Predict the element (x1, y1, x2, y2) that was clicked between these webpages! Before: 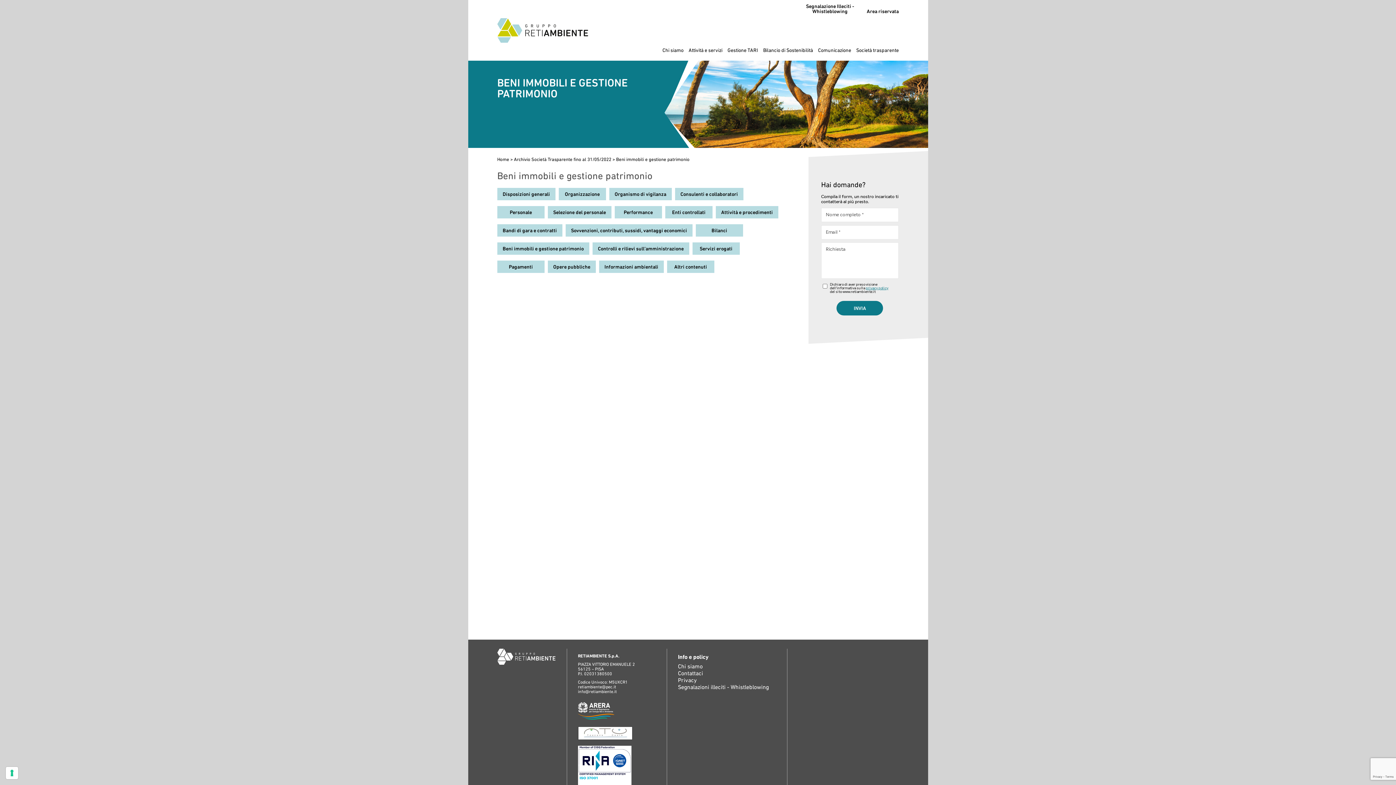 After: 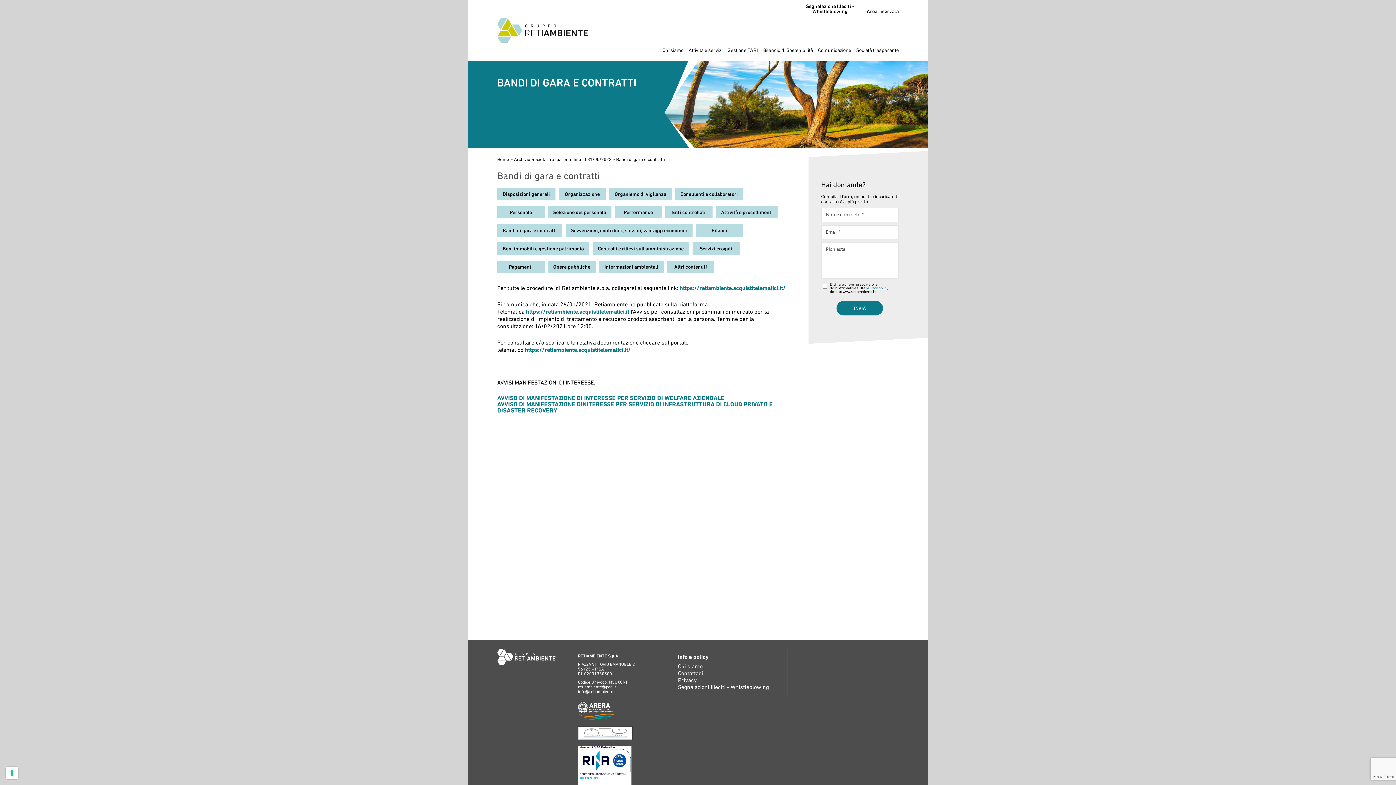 Action: bbox: (499, 224, 560, 236) label: Bandi di gara e contratti